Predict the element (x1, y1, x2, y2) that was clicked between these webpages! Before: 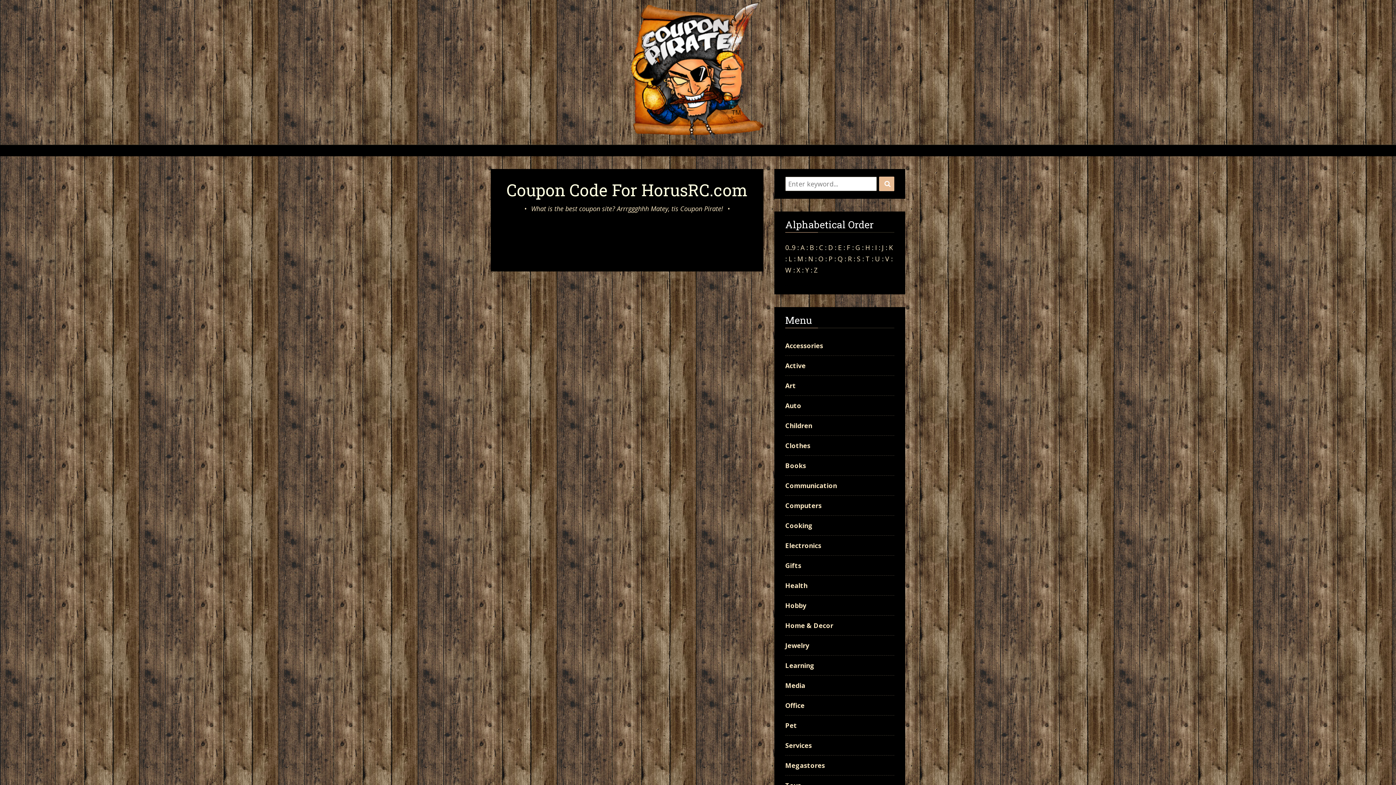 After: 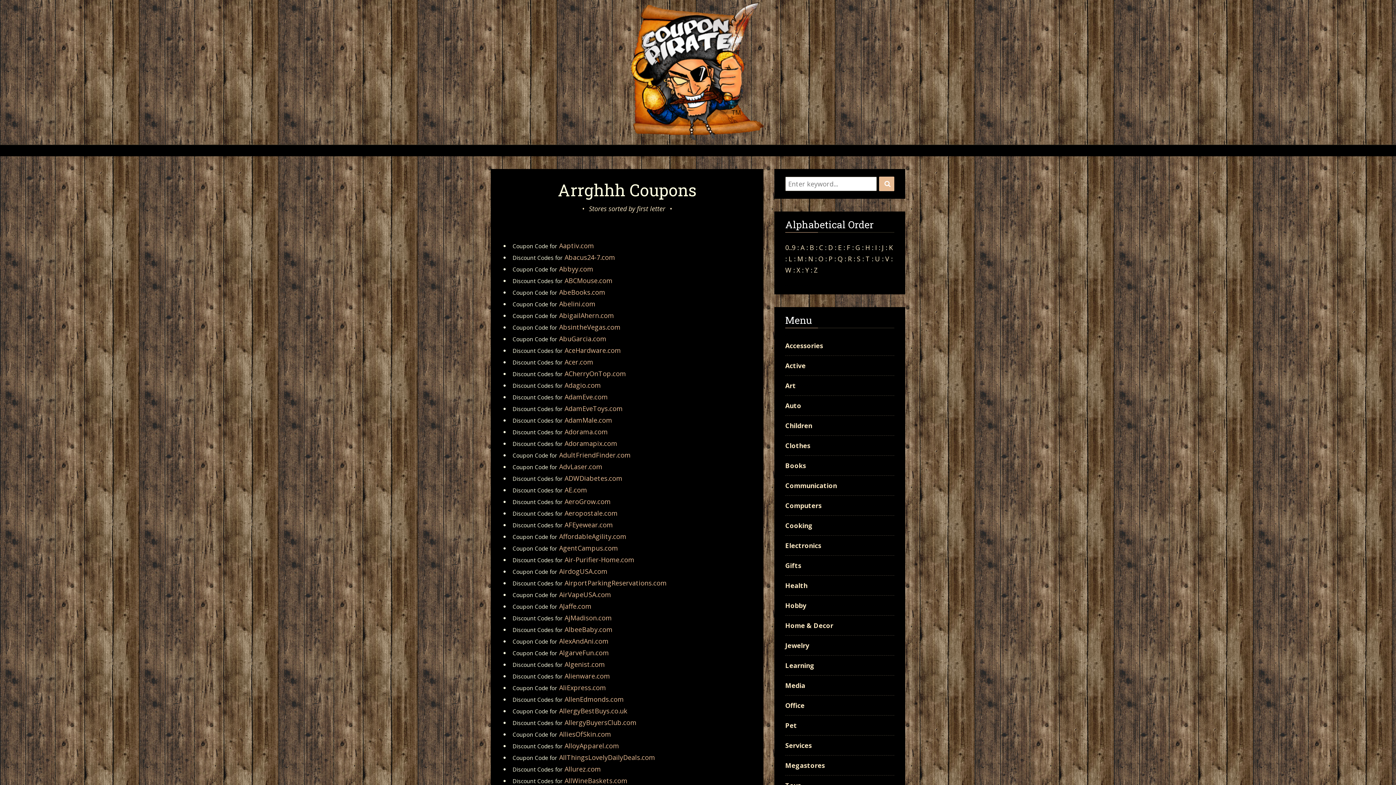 Action: label: A bbox: (800, 243, 804, 252)